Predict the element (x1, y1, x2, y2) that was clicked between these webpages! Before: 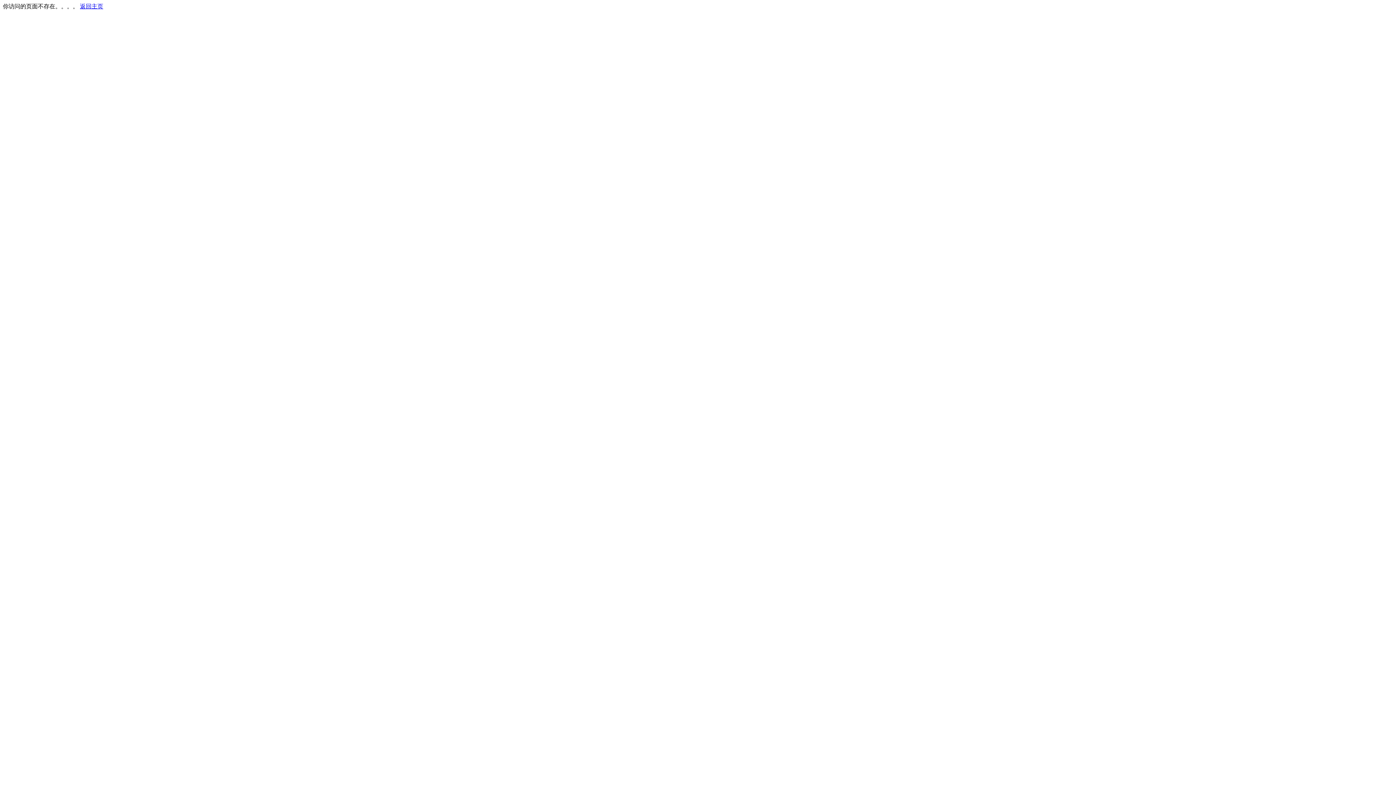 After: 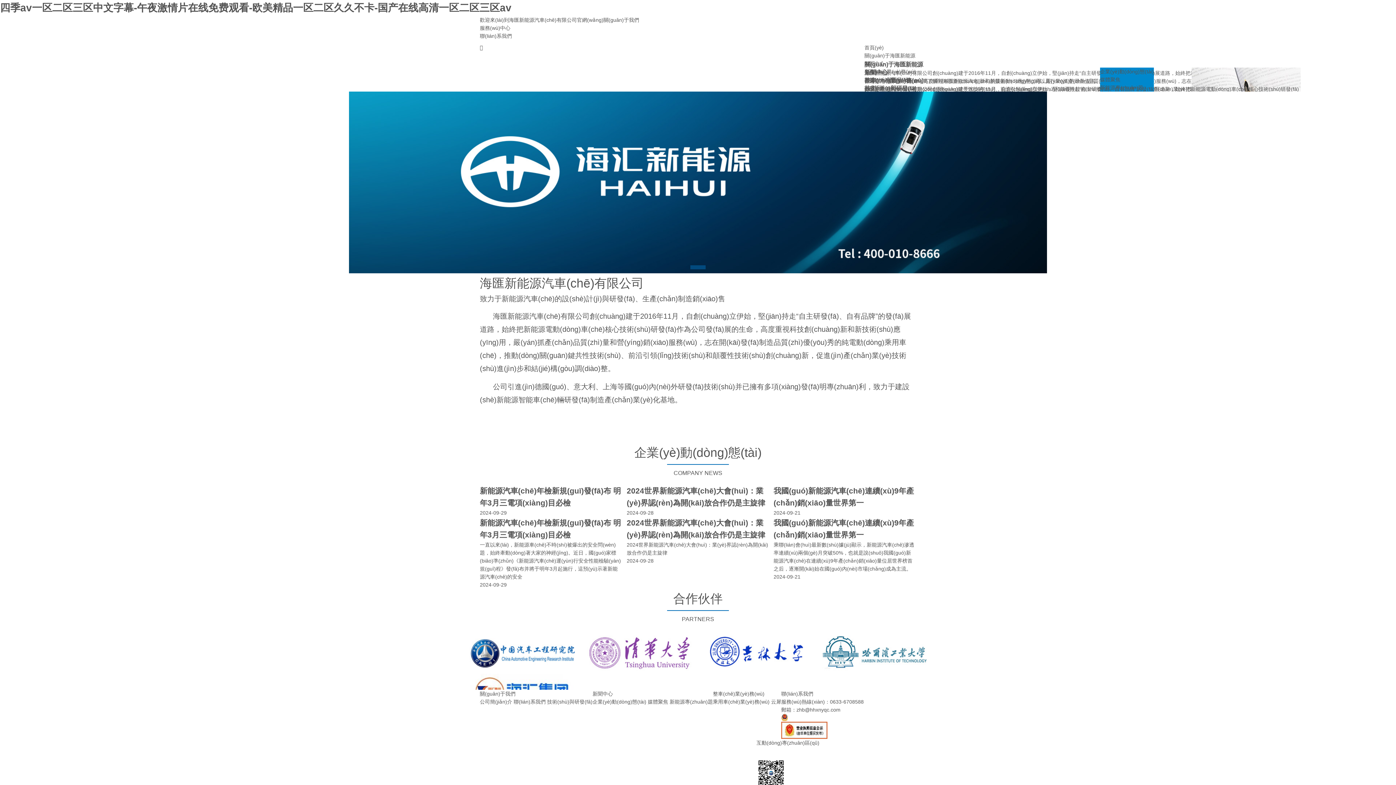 Action: bbox: (80, 3, 103, 9) label: 返回主页